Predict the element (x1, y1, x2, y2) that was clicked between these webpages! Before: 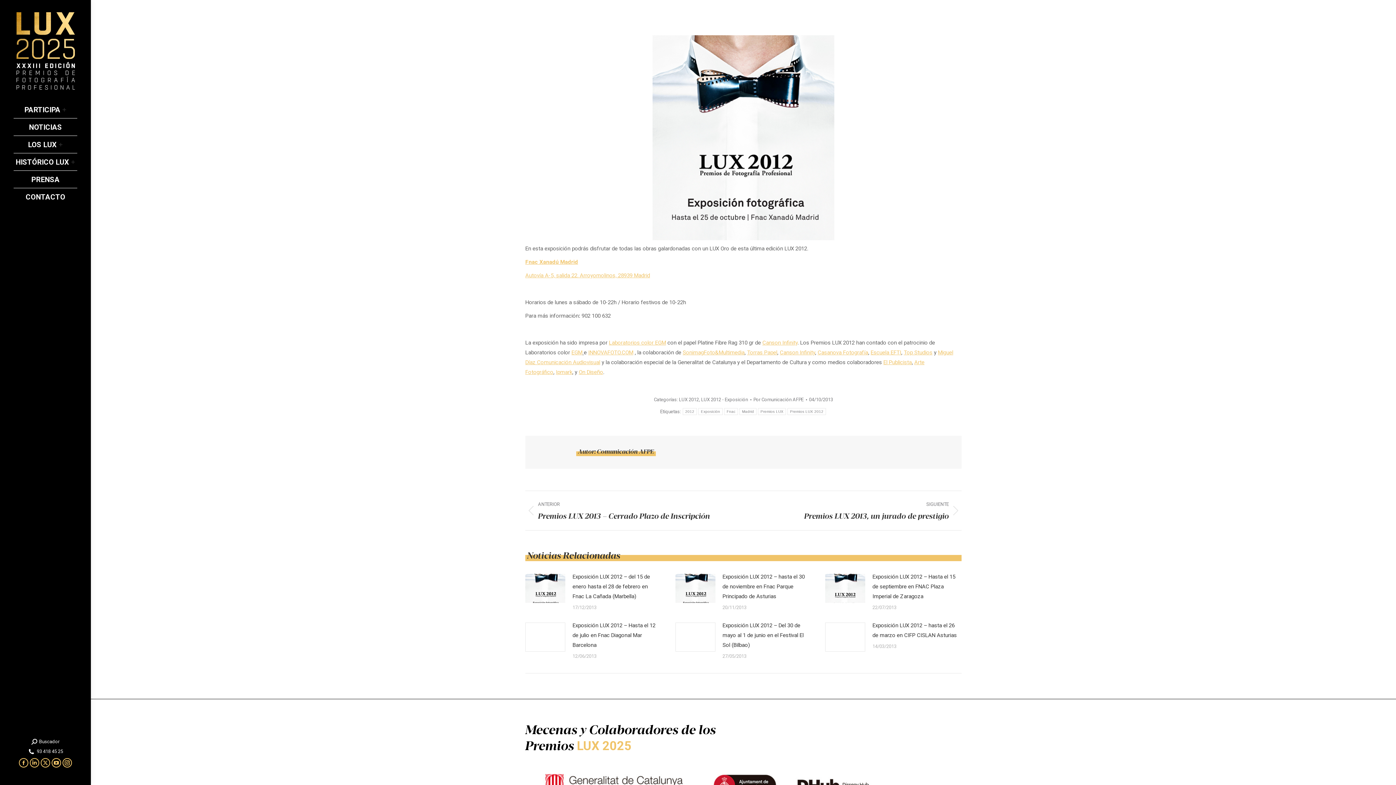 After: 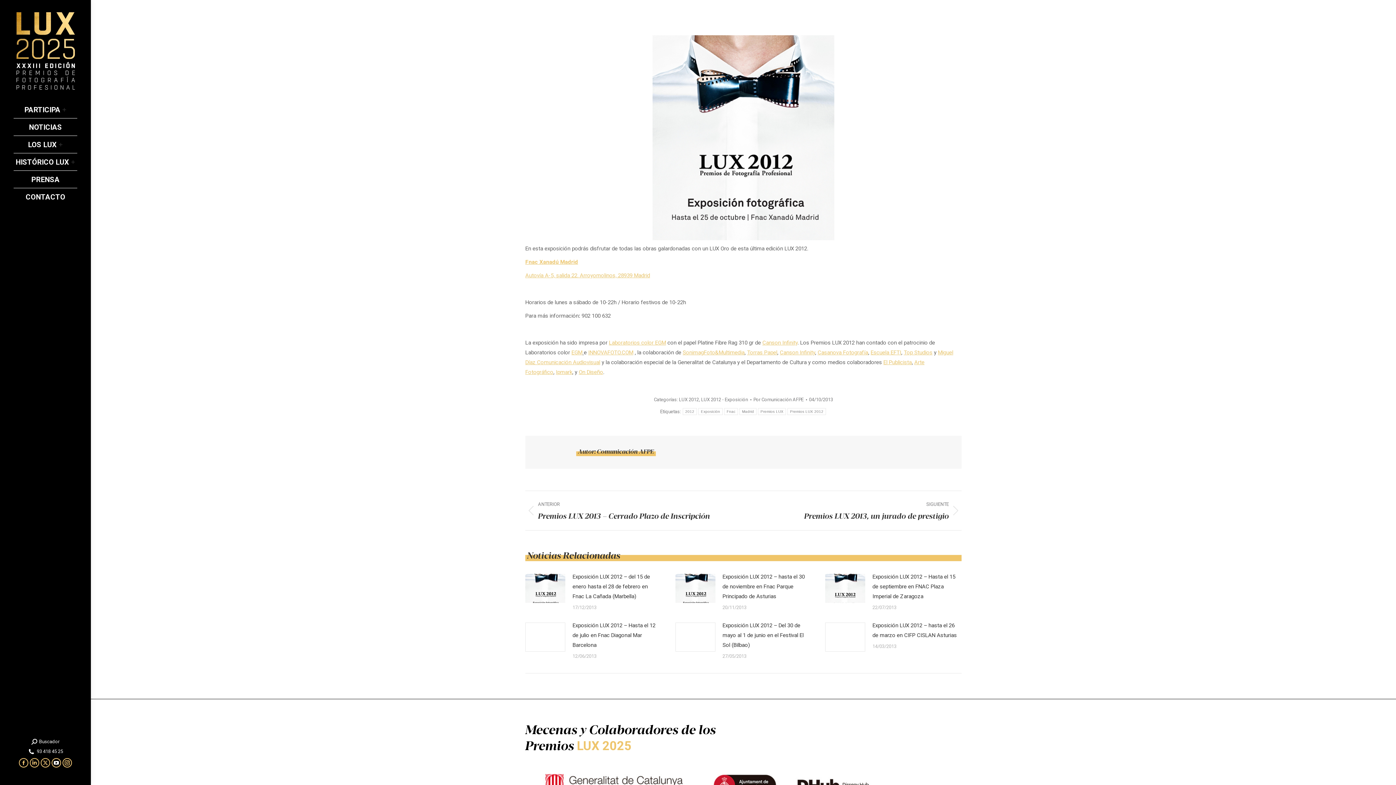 Action: bbox: (51, 758, 61, 768) label: YouTube page opens in new window